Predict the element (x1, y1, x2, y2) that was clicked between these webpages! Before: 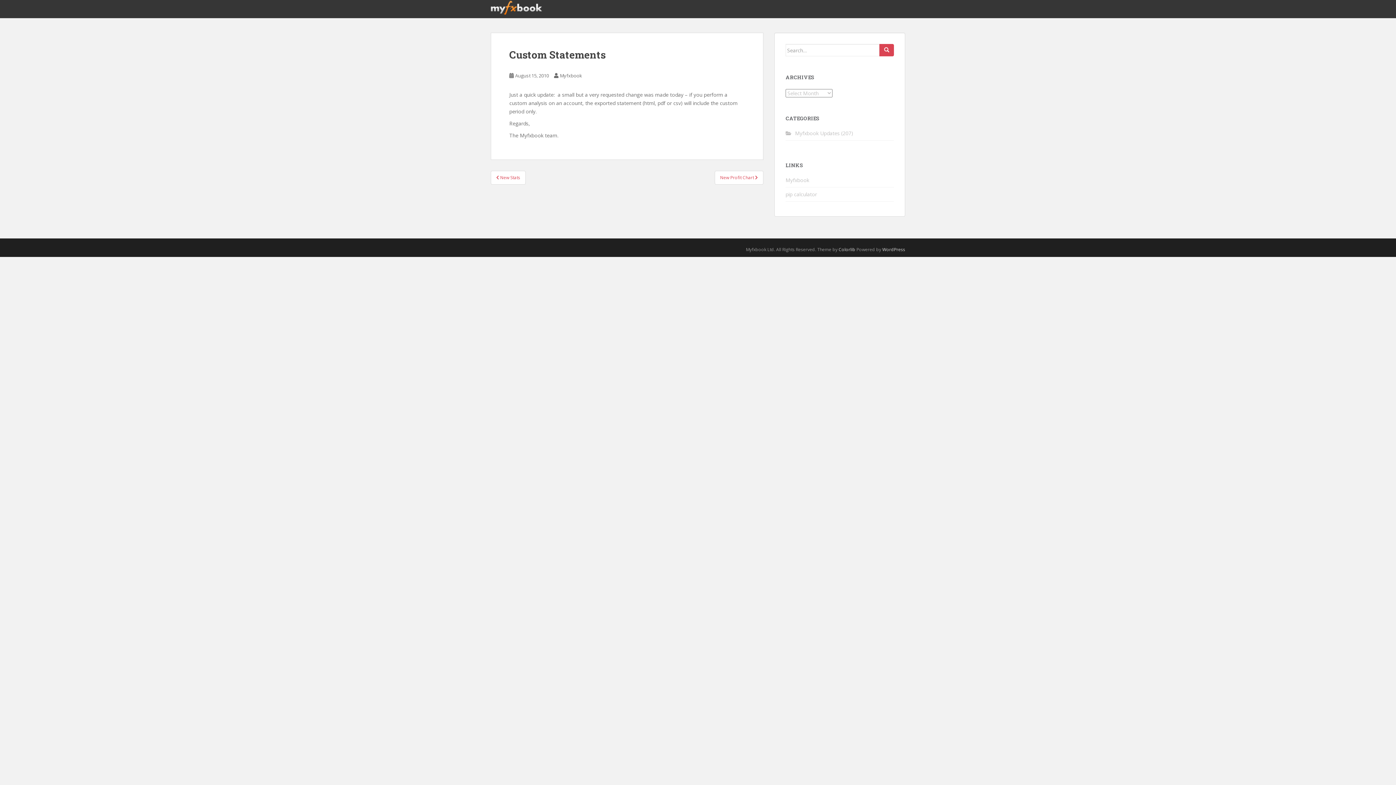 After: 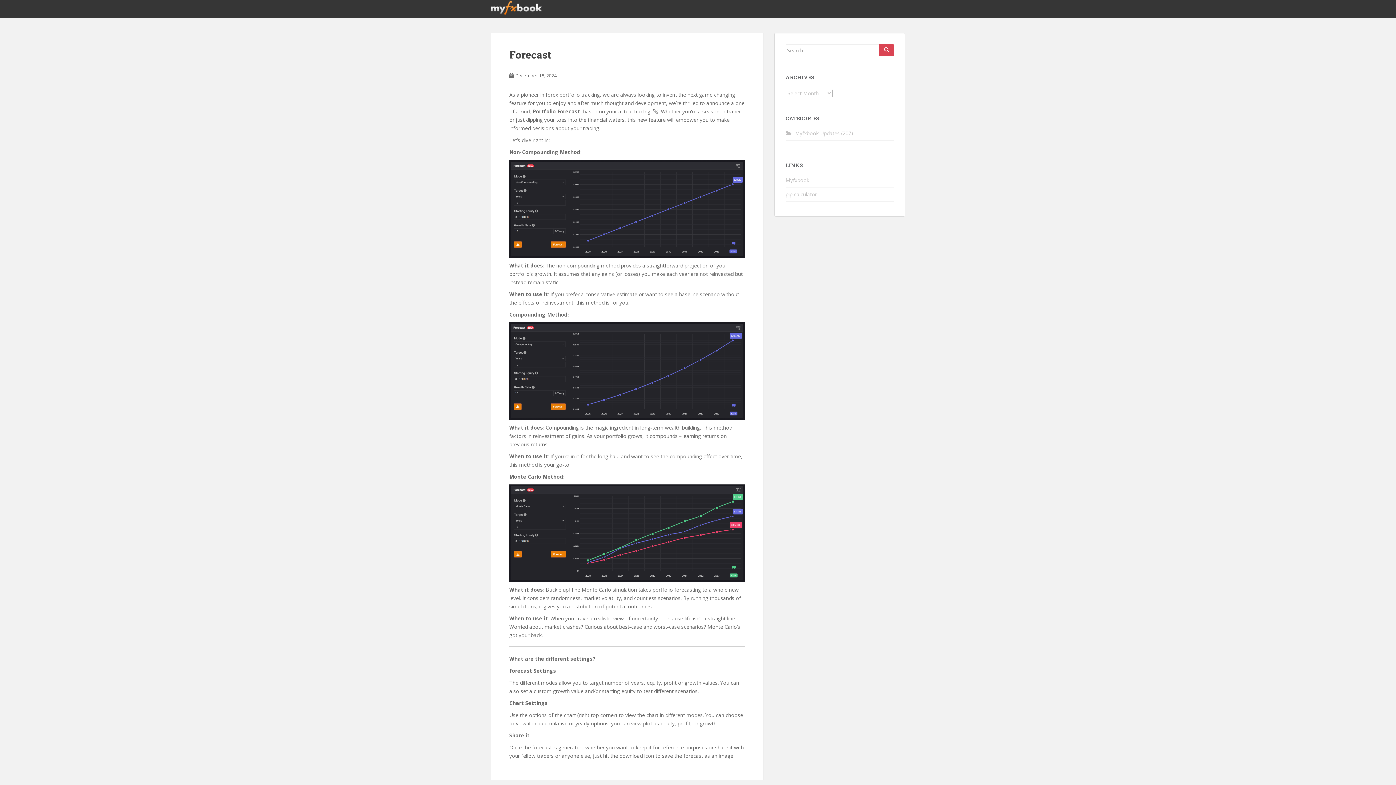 Action: bbox: (490, 4, 551, 11)